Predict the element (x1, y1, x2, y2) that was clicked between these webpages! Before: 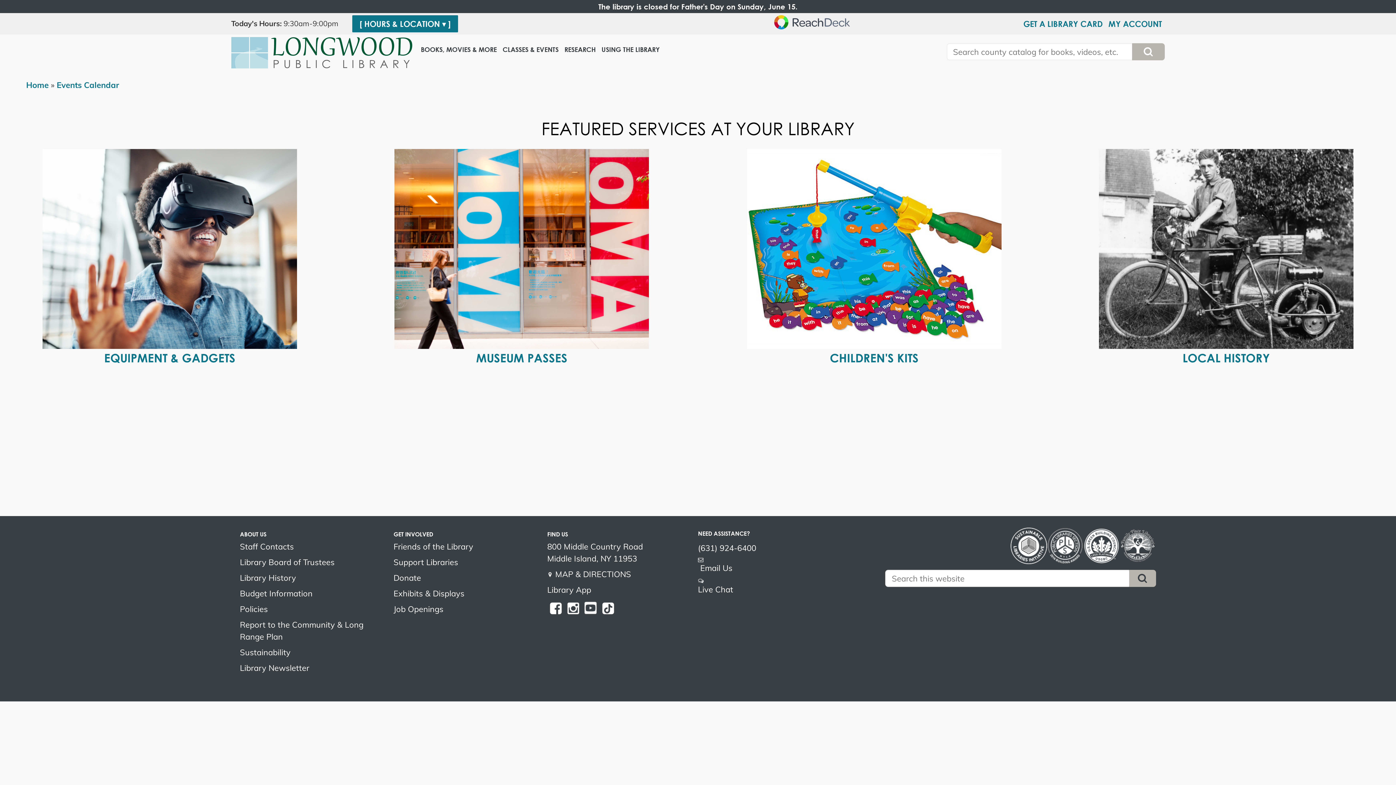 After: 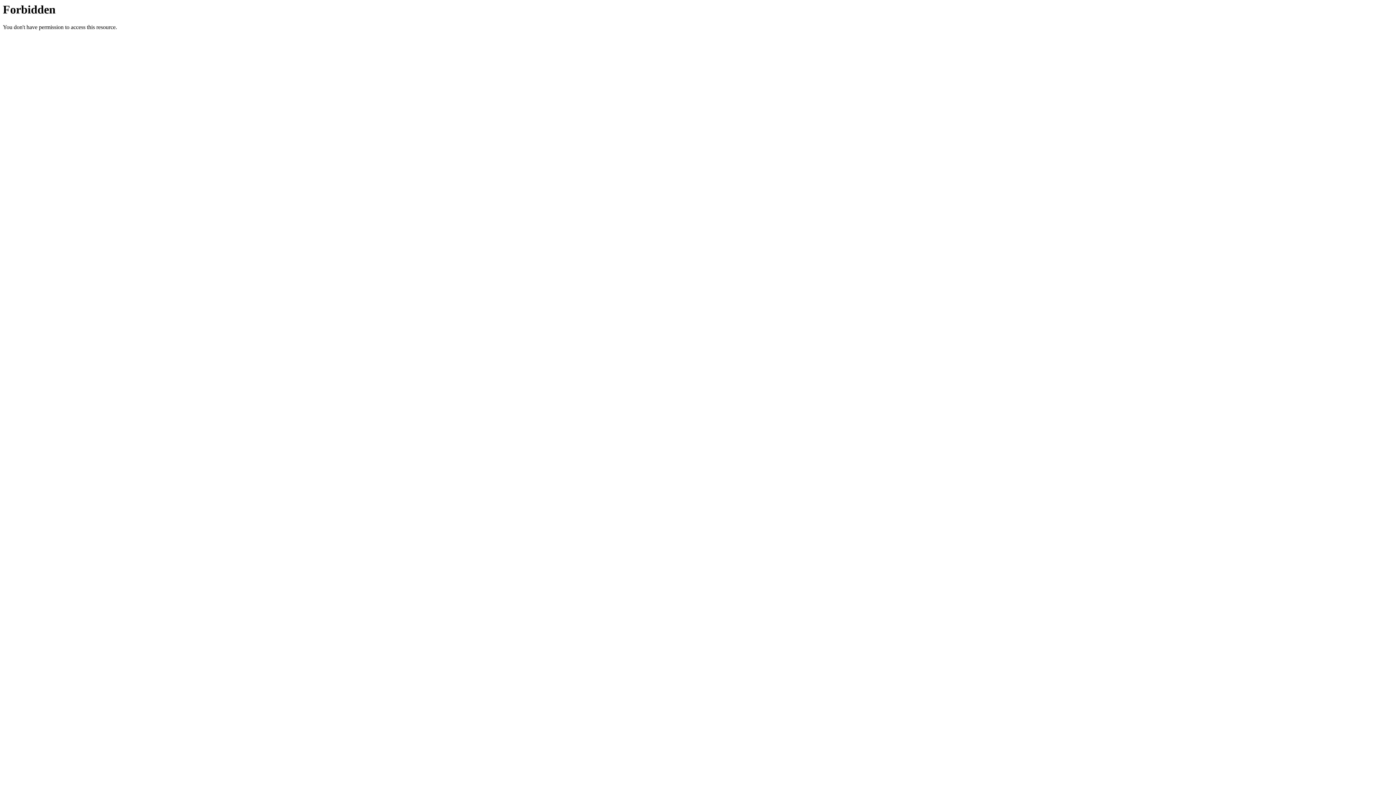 Action: label: MY ACCOUNT bbox: (1108, 17, 1162, 29)